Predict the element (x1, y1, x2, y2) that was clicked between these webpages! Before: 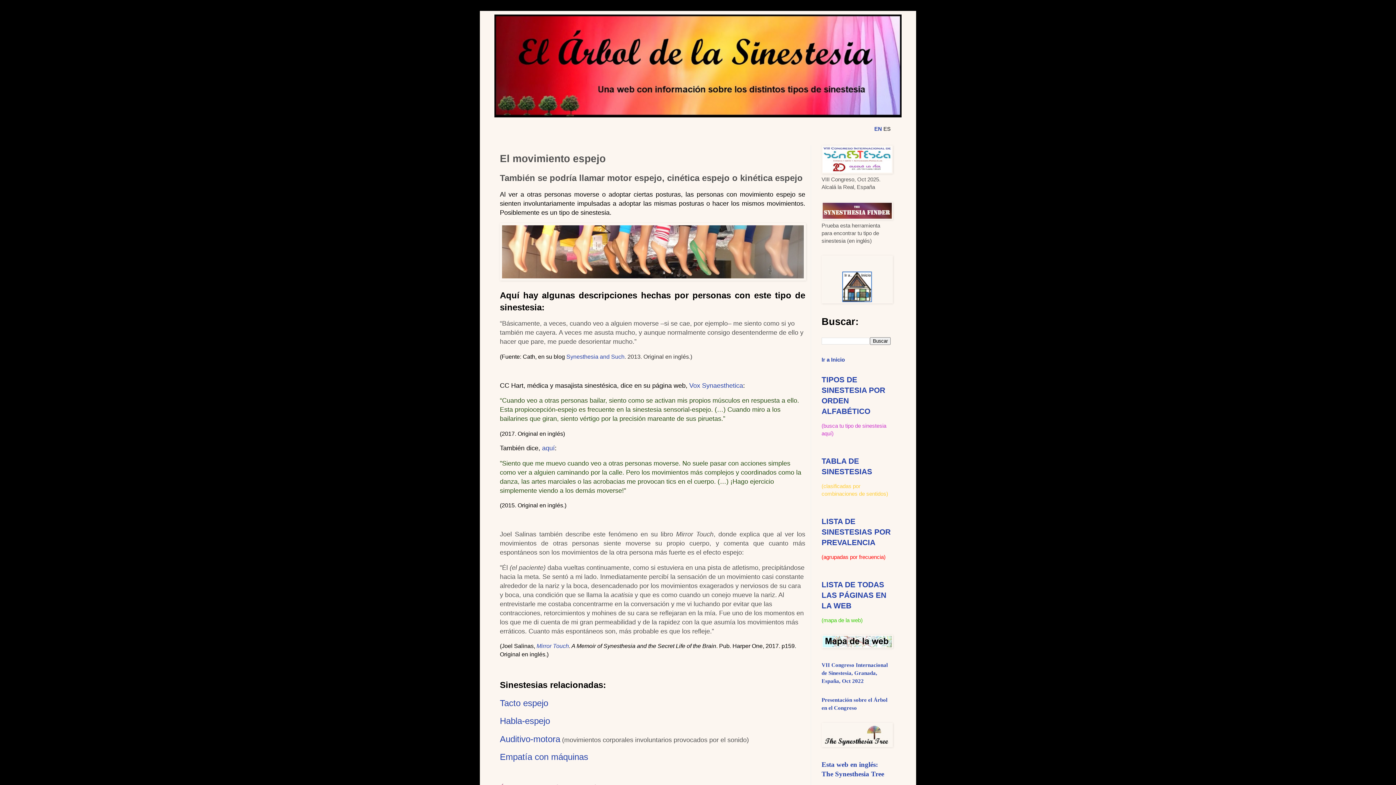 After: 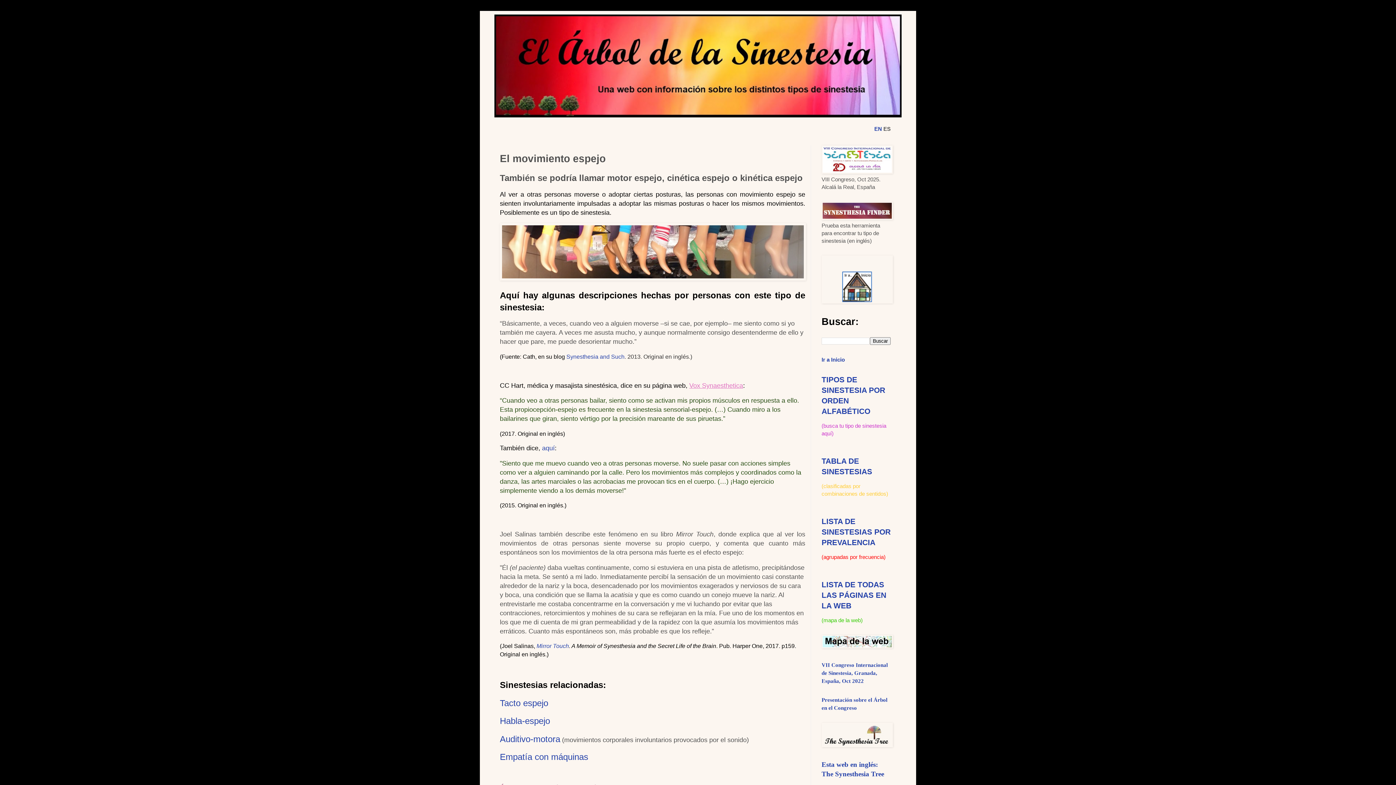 Action: bbox: (689, 382, 743, 389) label: Vox Synaesthetica